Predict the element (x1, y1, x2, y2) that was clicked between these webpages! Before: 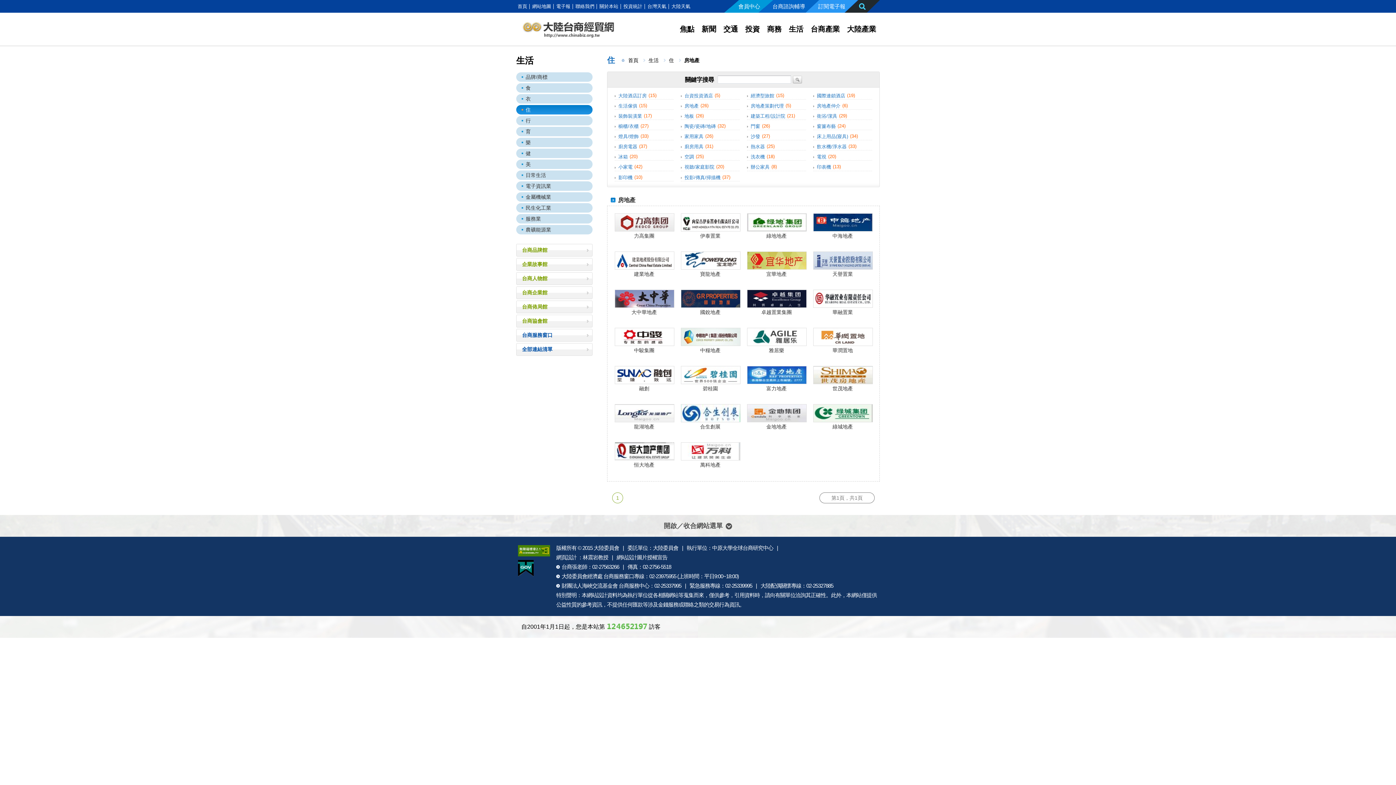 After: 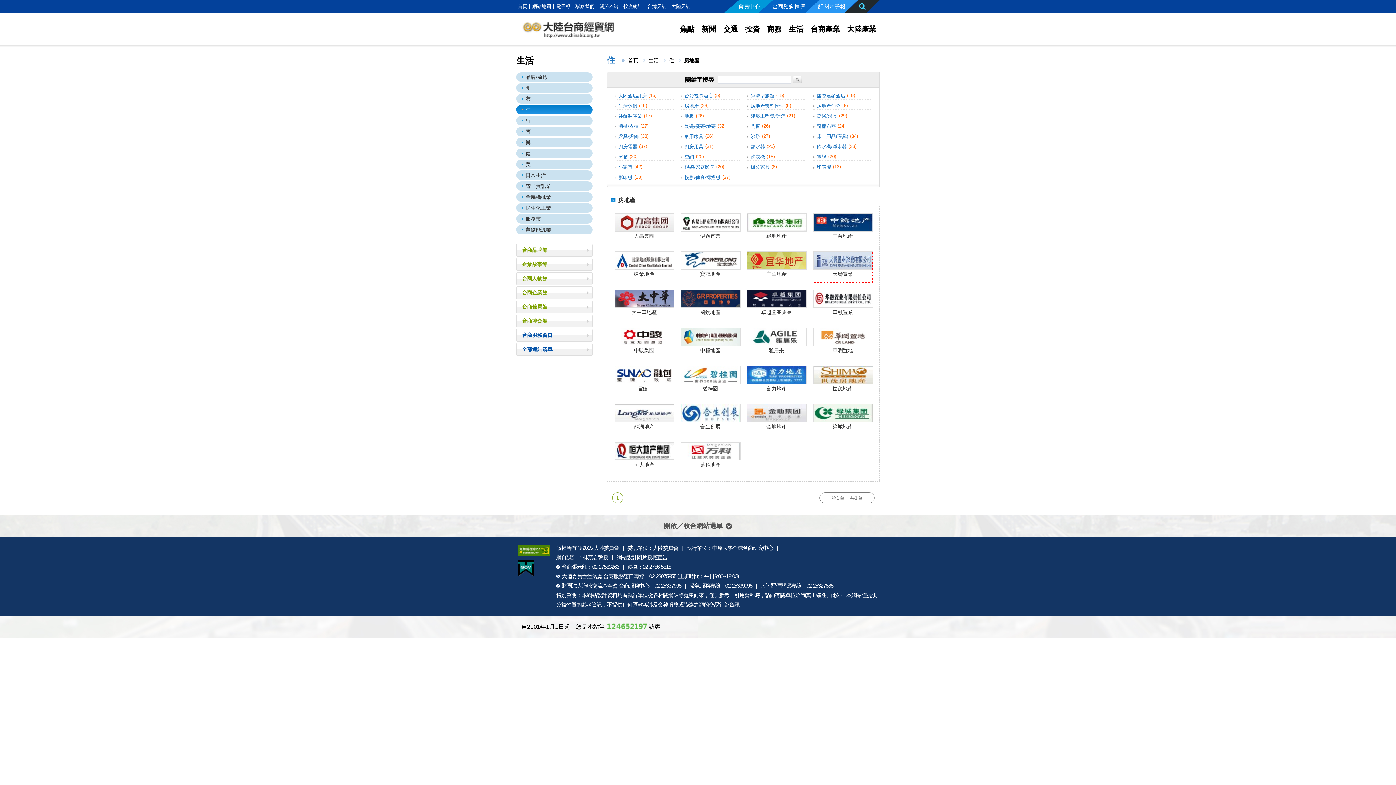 Action: bbox: (813, 251, 872, 282) label: 天譽置業